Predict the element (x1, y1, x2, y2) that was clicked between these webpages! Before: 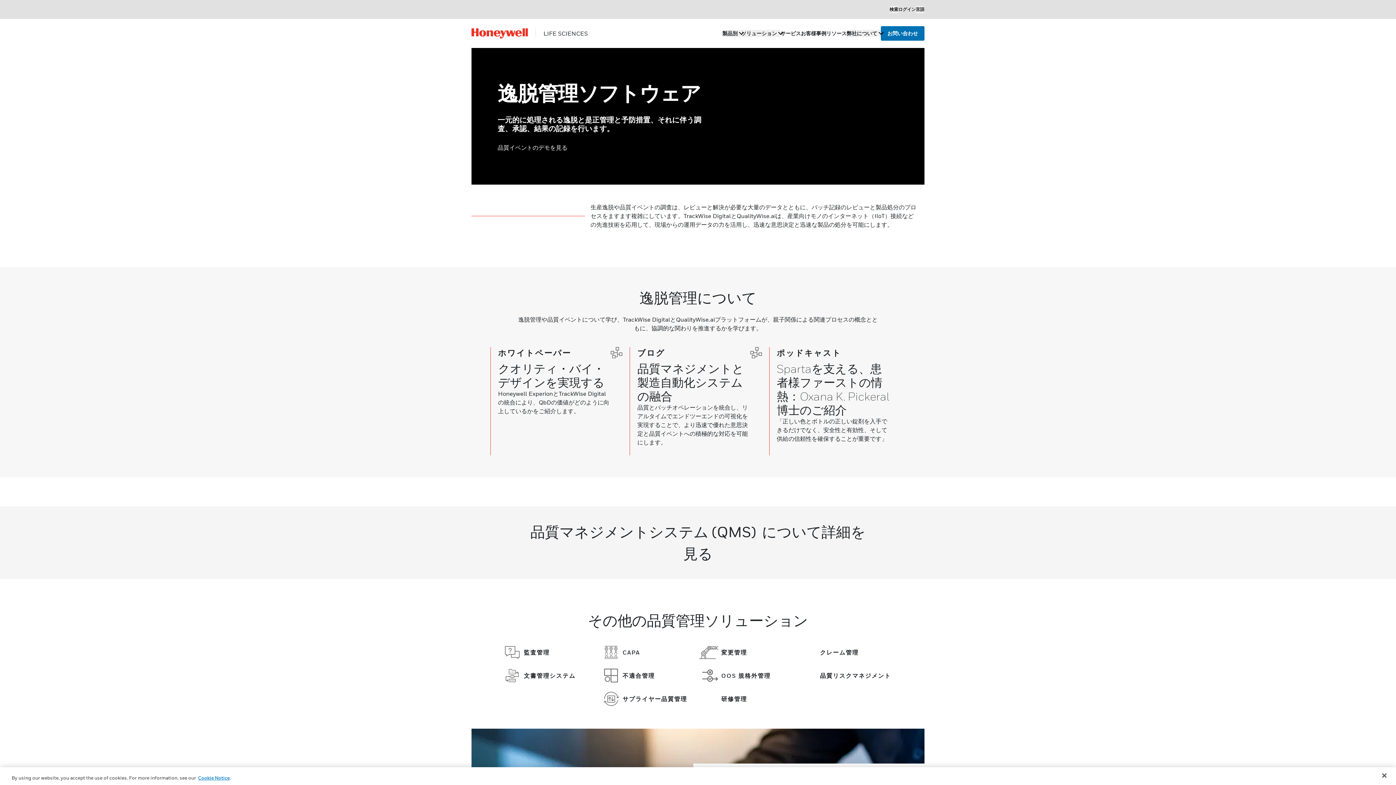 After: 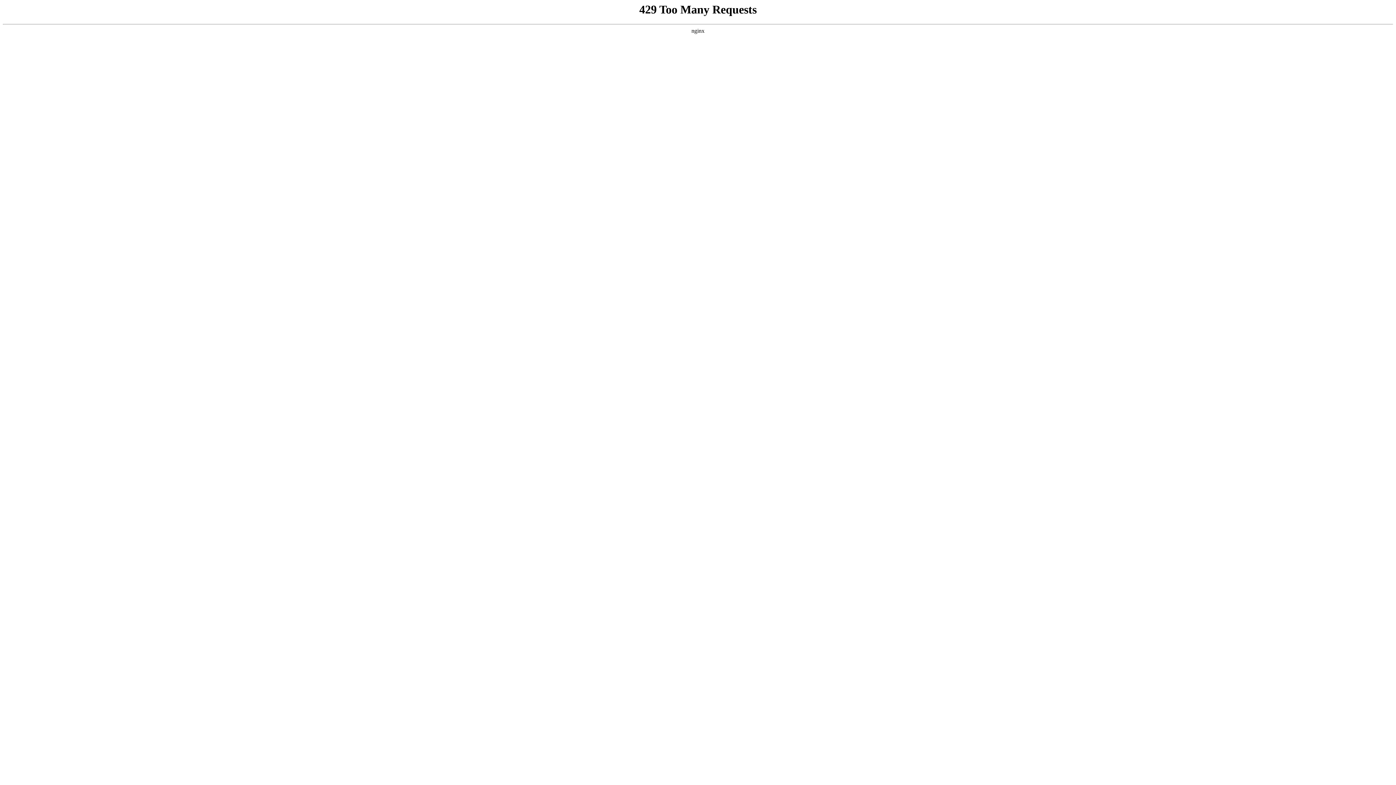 Action: bbox: (599, 687, 687, 710) label: サプライヤー品質管理